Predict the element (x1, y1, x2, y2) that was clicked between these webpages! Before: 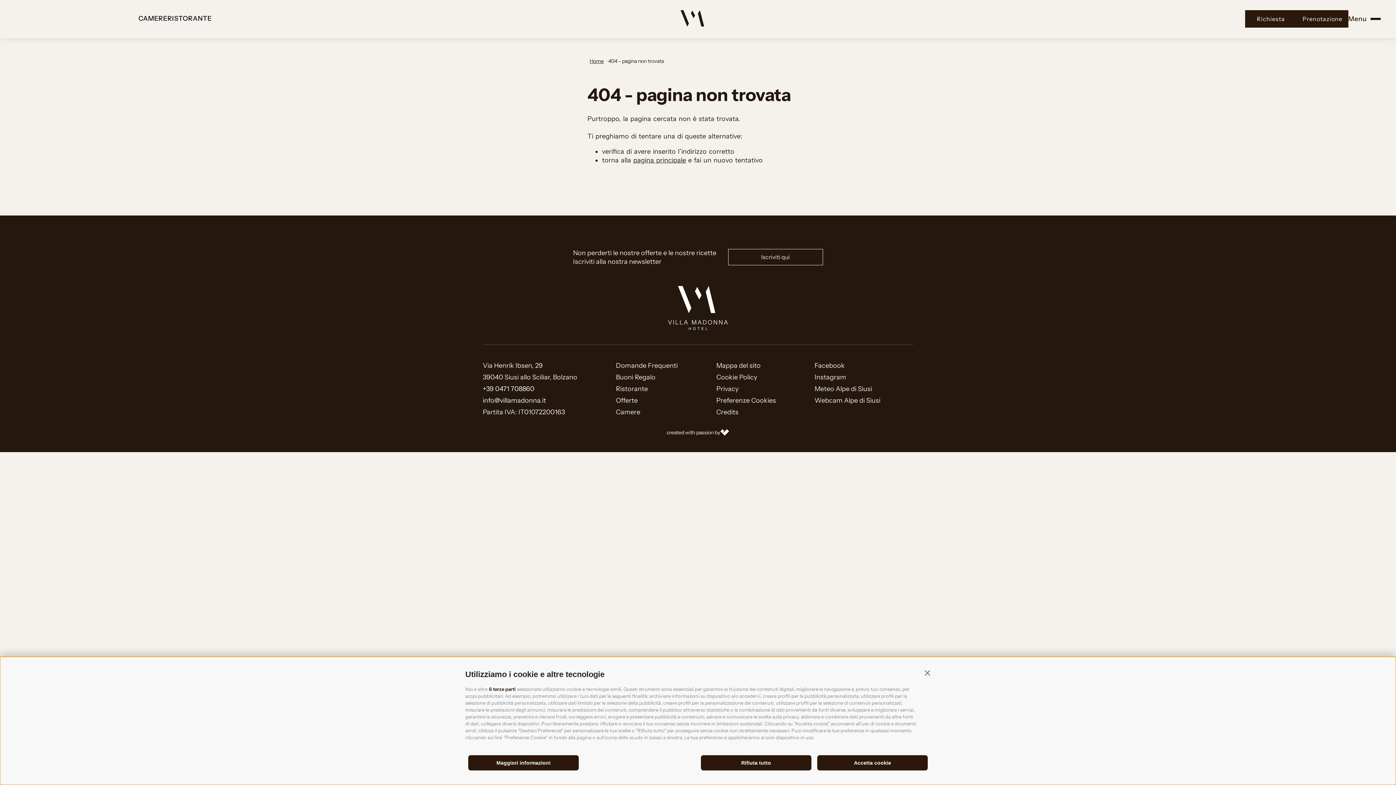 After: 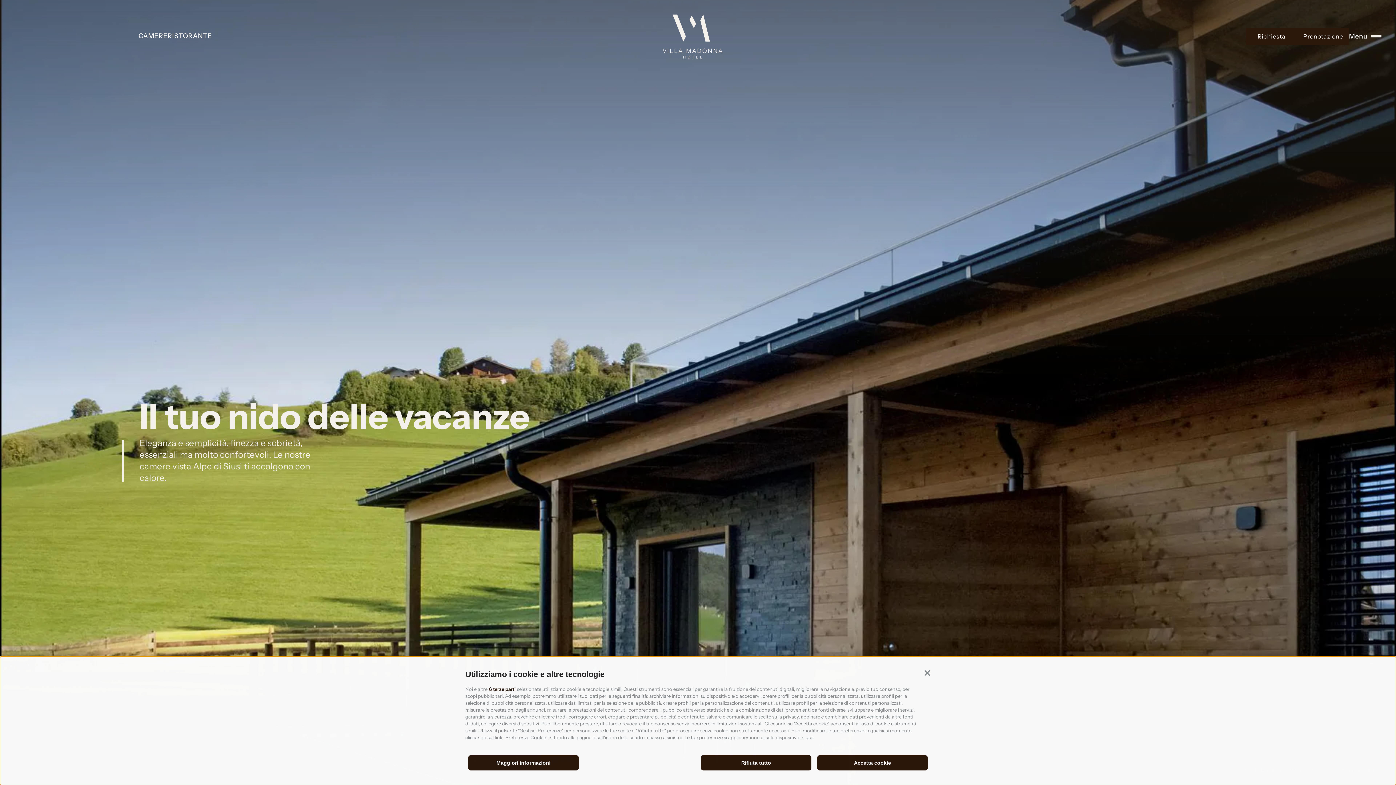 Action: label: Camere bbox: (616, 406, 710, 418)